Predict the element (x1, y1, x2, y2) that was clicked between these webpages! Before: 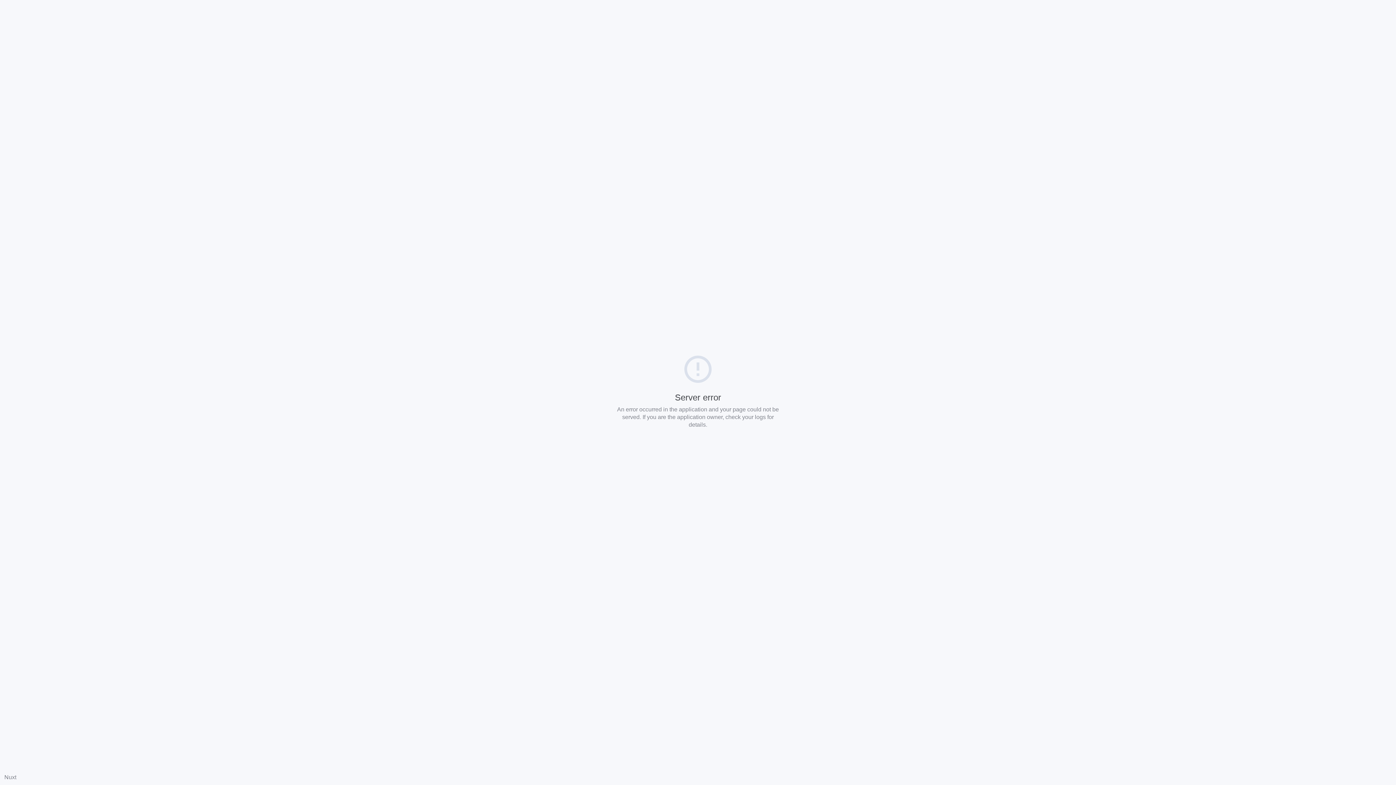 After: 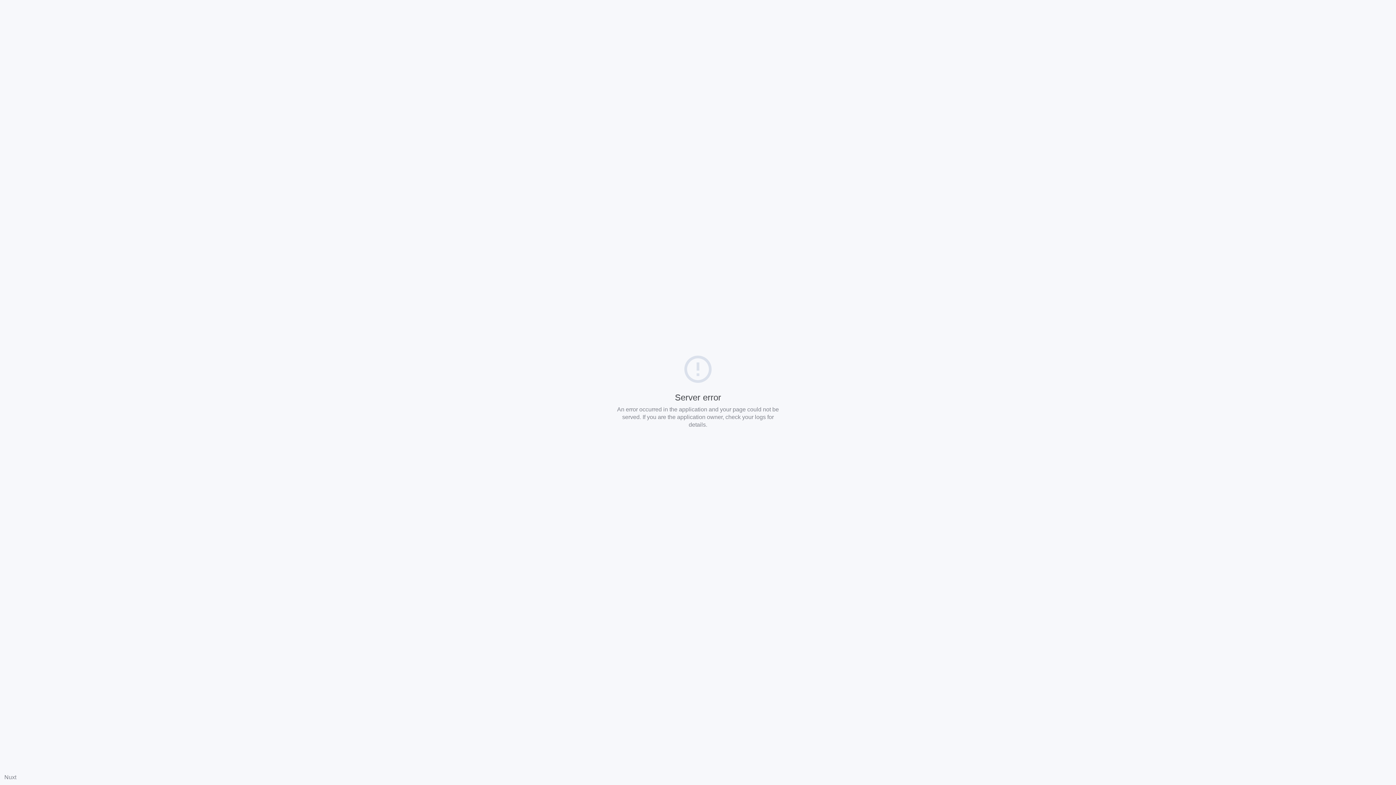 Action: bbox: (4, 774, 16, 780) label: Nuxt